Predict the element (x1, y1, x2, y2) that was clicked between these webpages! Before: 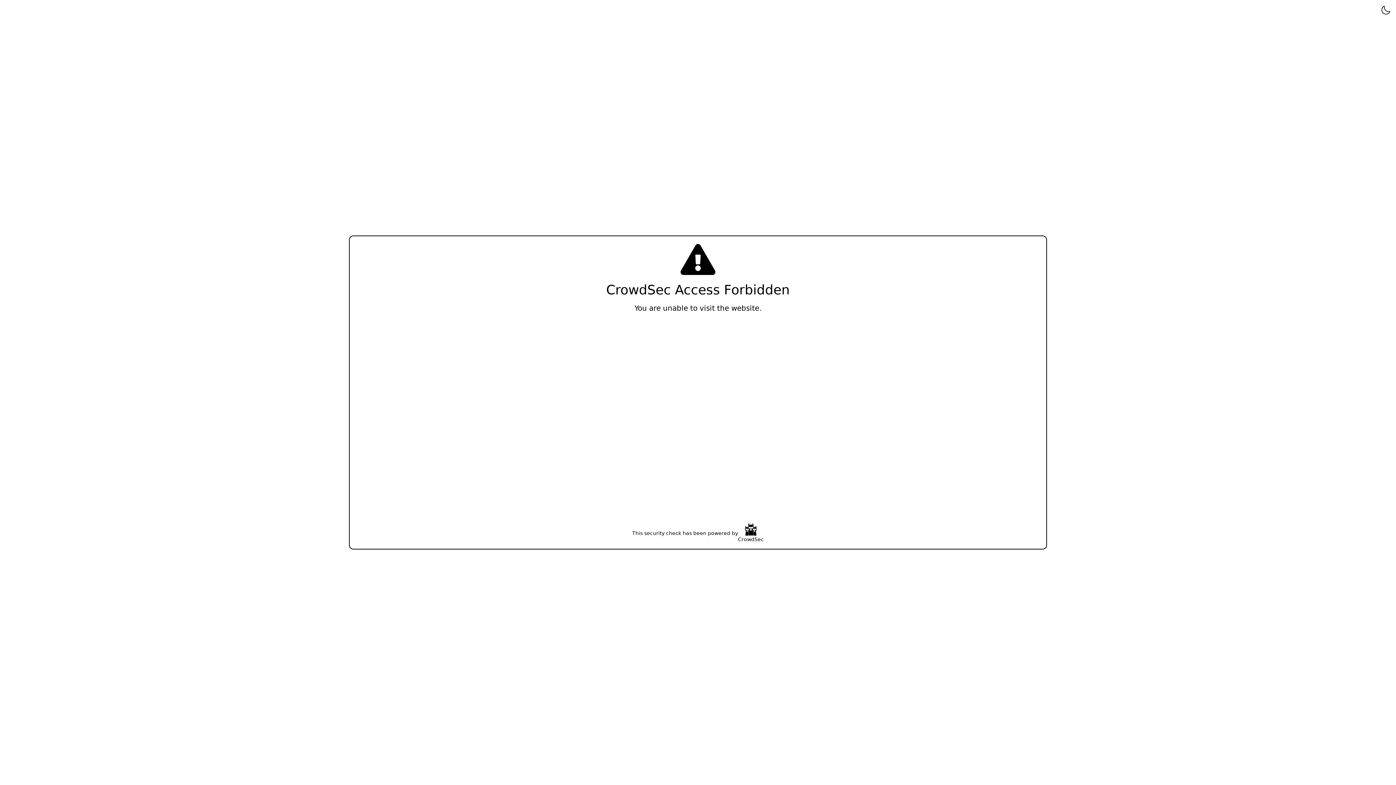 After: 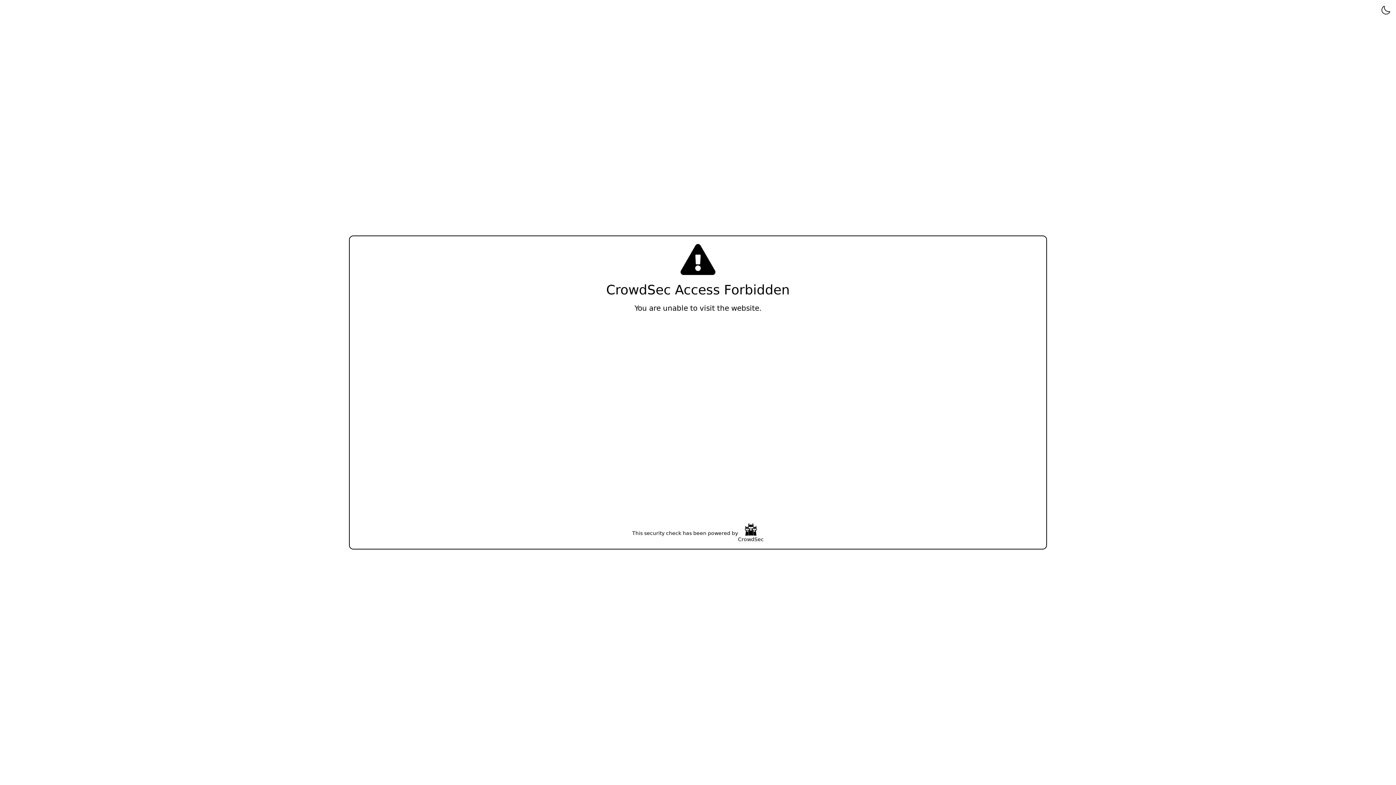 Action: bbox: (738, 523, 764, 543) label: CrowdSec